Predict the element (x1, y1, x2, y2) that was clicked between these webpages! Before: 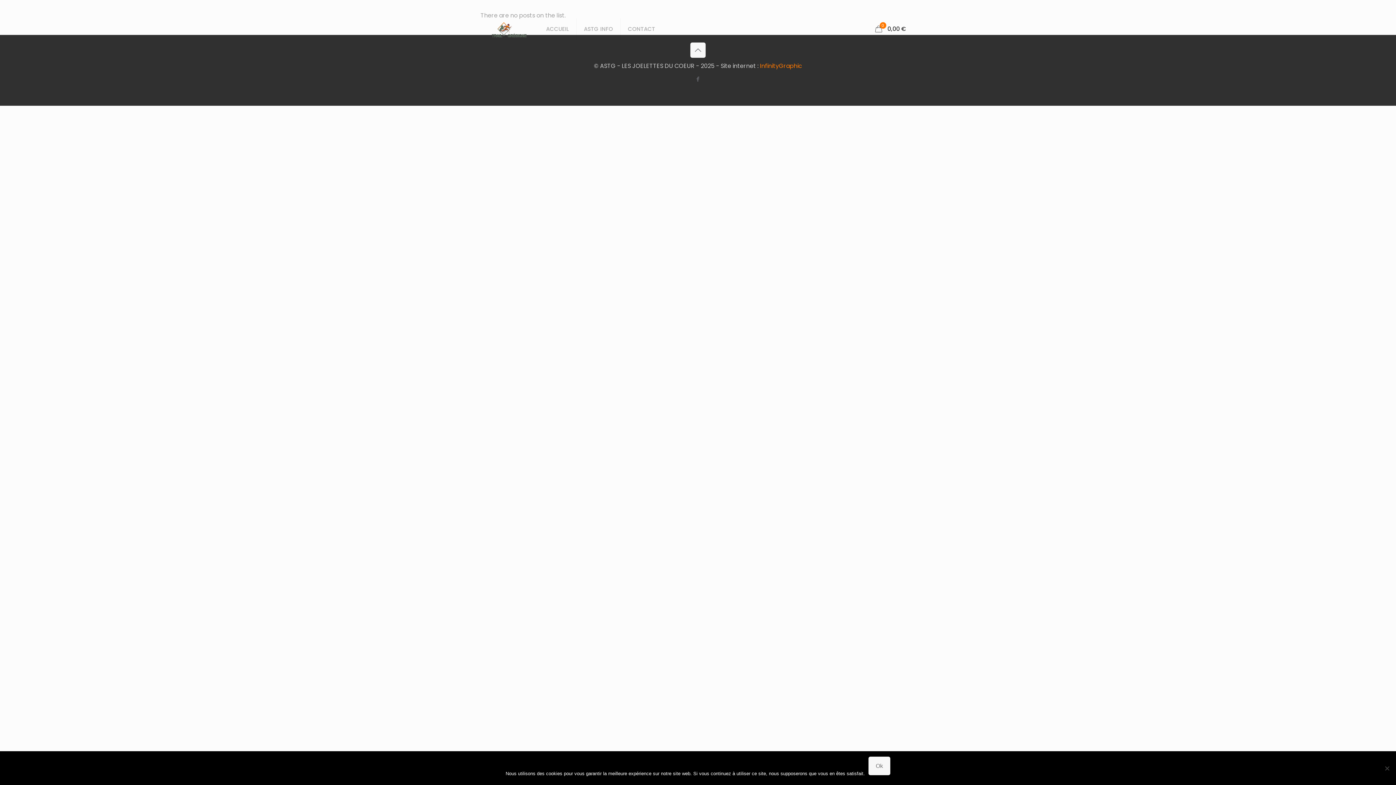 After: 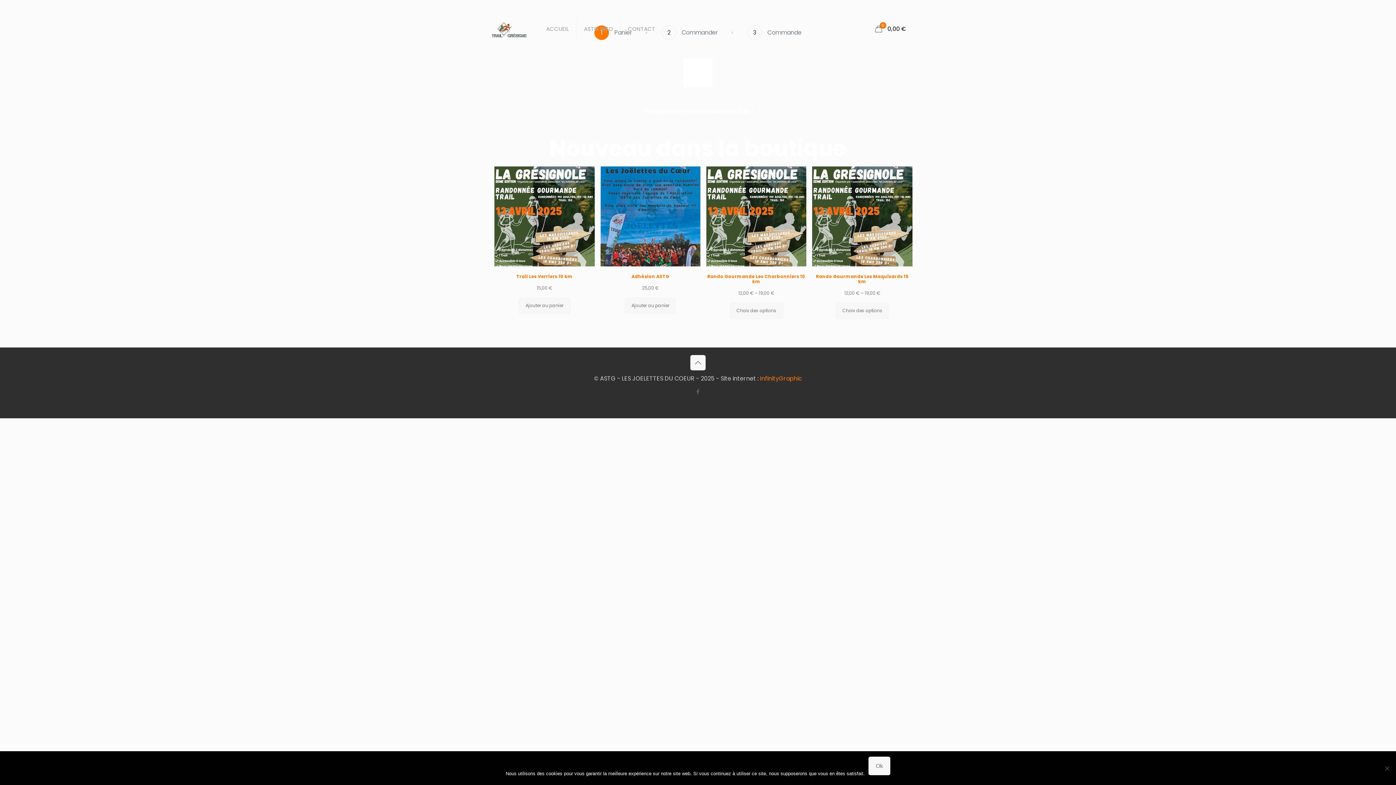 Action: label: 0

0,00 € bbox: (875, 25, 908, 32)